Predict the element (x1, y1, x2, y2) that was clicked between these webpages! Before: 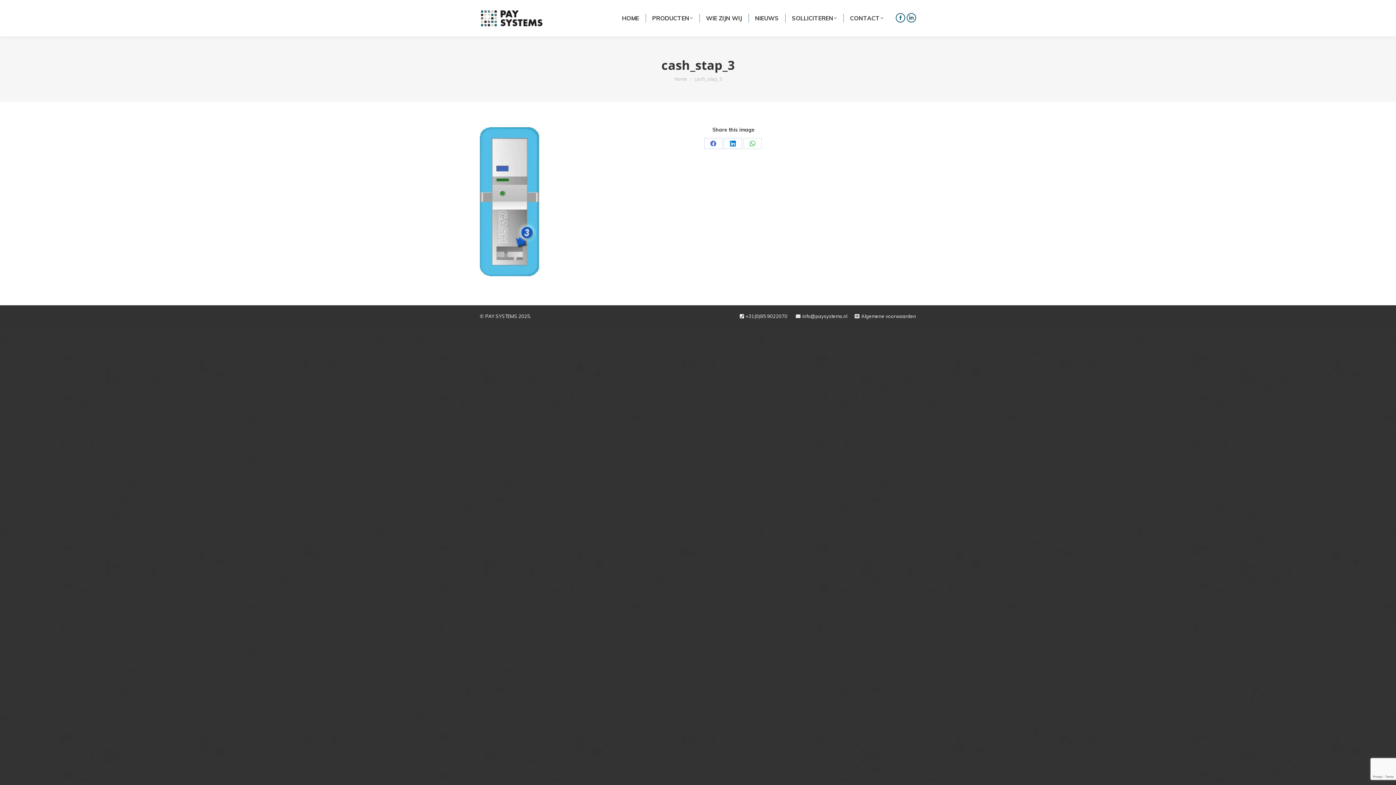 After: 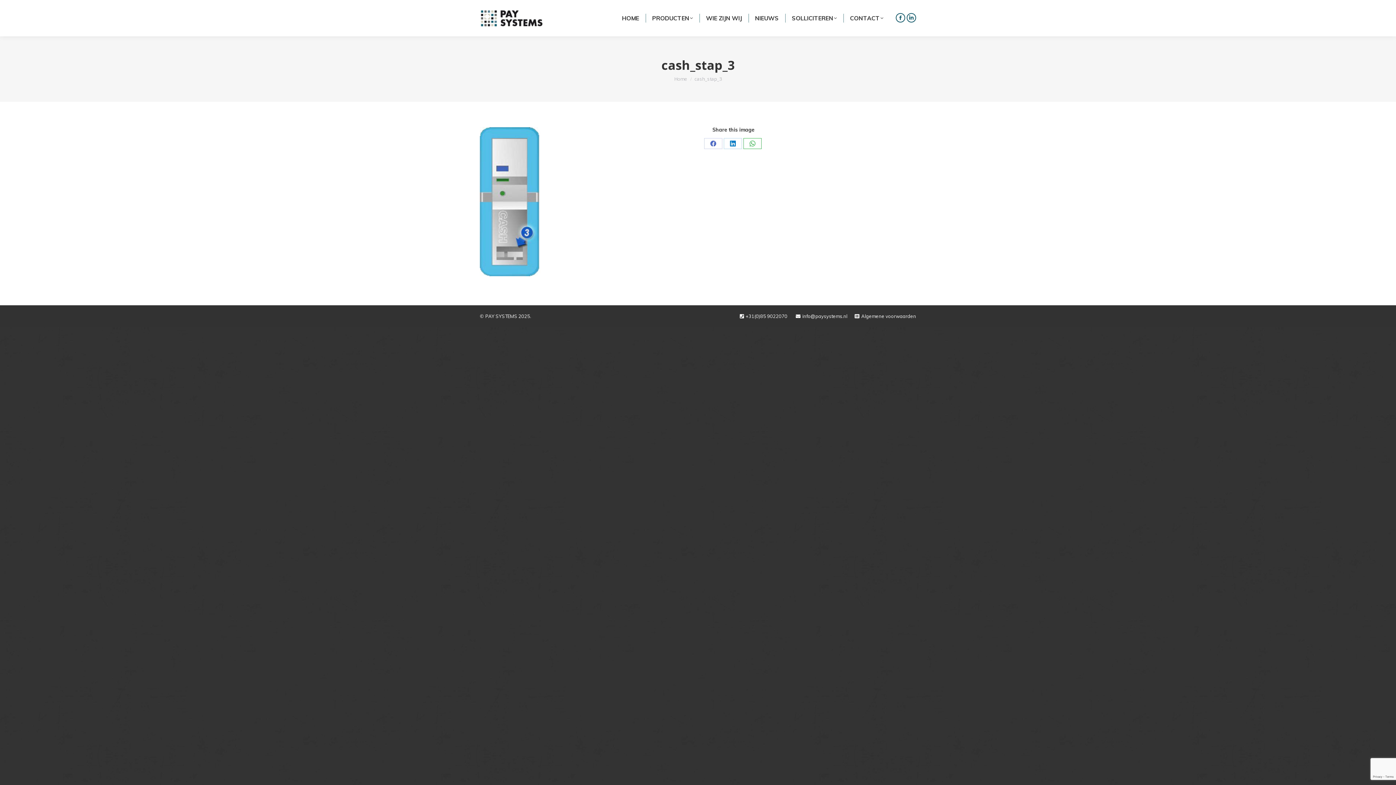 Action: label: Share on WhatsApp bbox: (743, 138, 761, 149)